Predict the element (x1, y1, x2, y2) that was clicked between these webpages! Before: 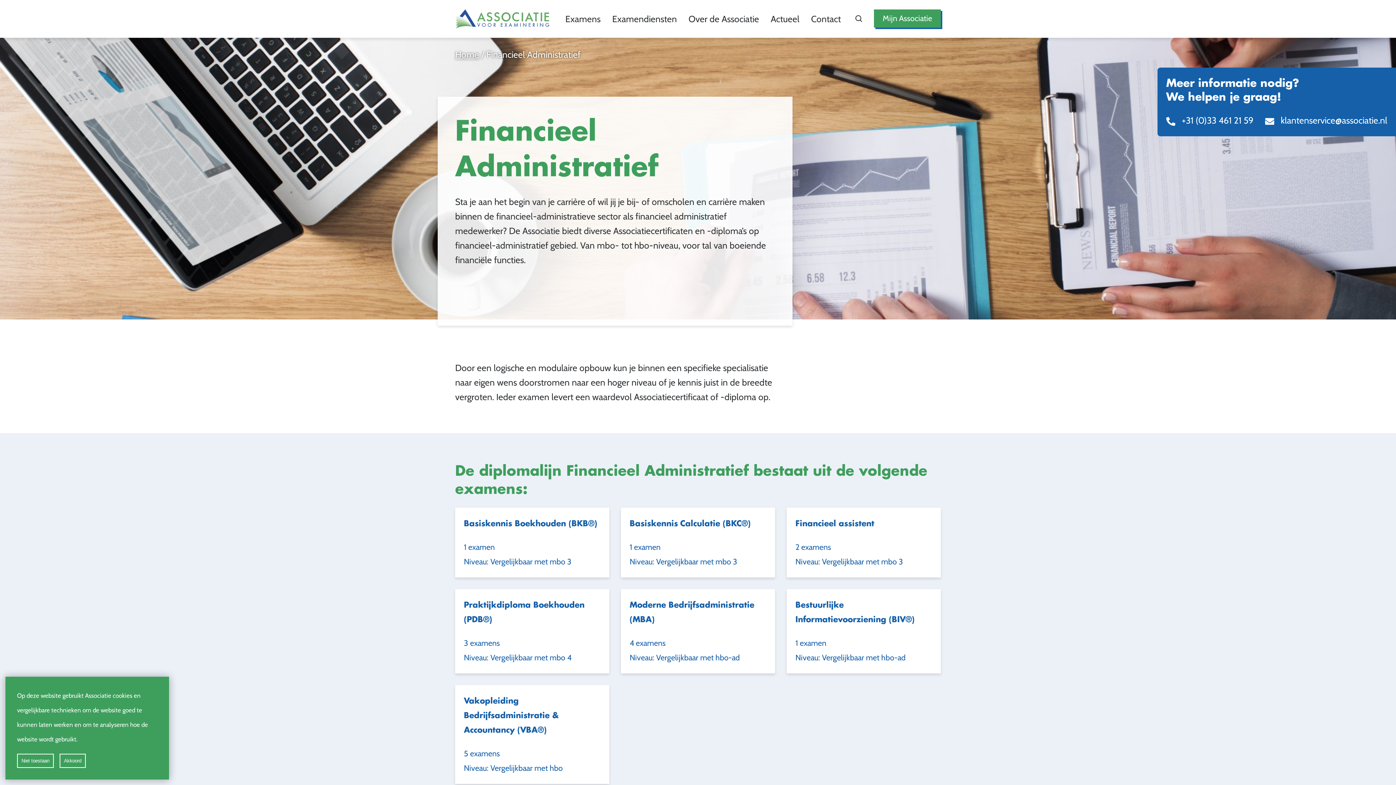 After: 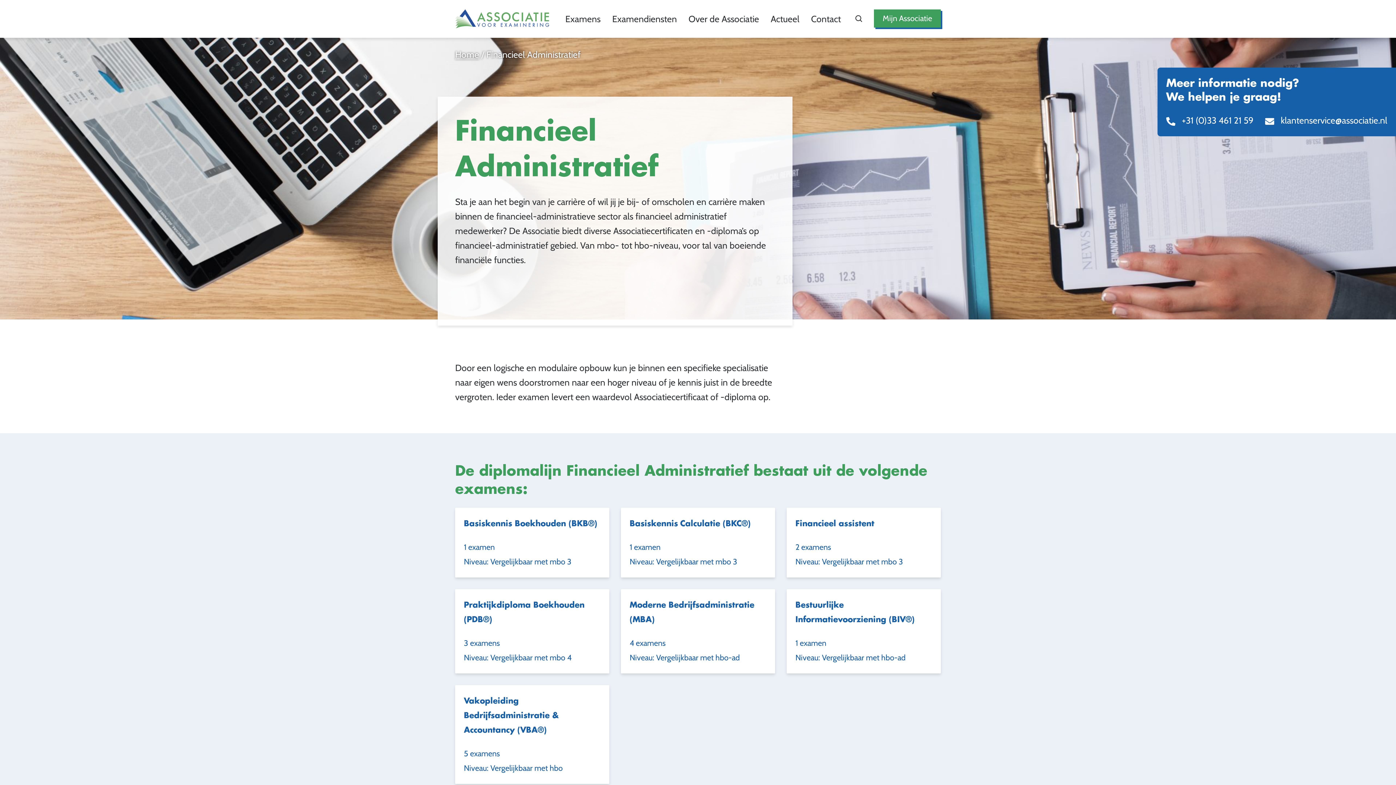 Action: bbox: (17, 754, 53, 768) label: Niet toestaan